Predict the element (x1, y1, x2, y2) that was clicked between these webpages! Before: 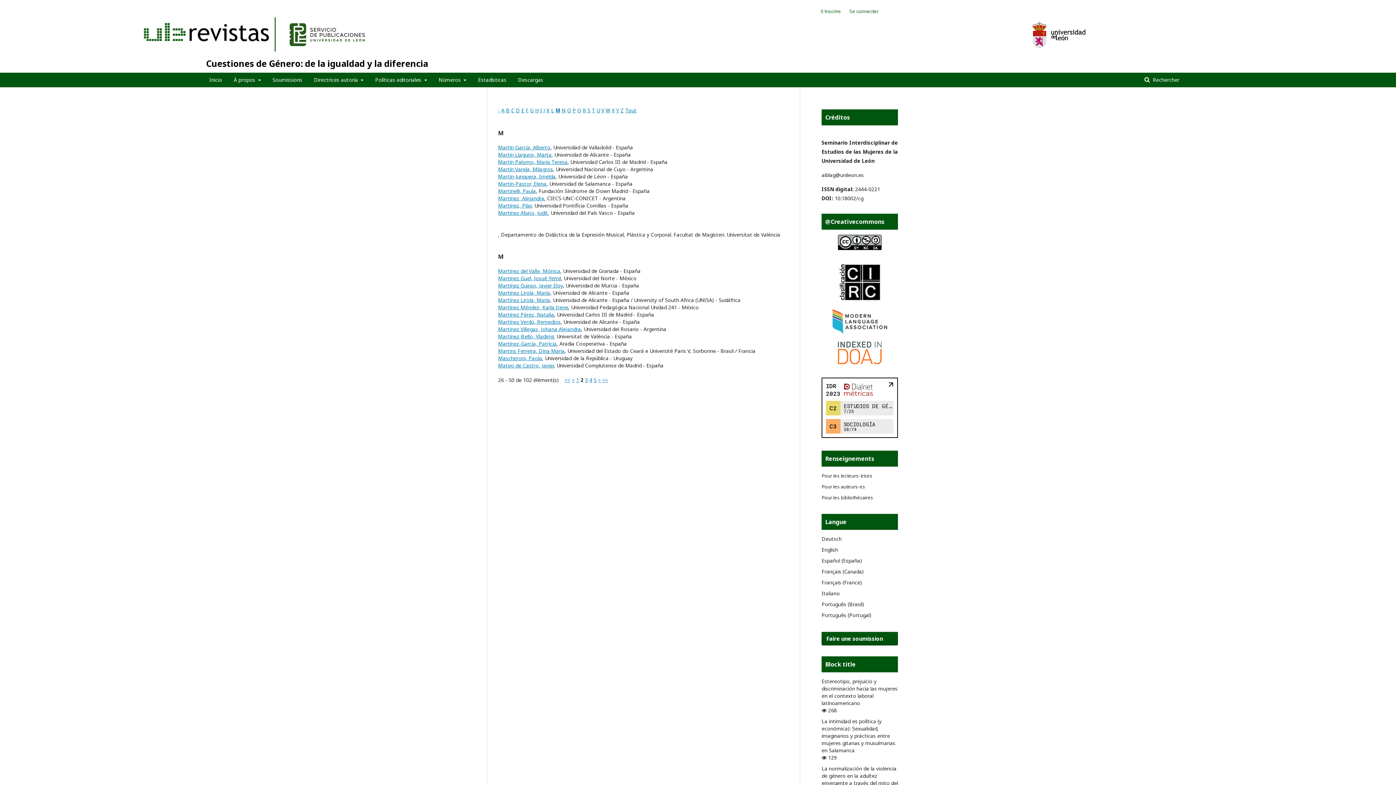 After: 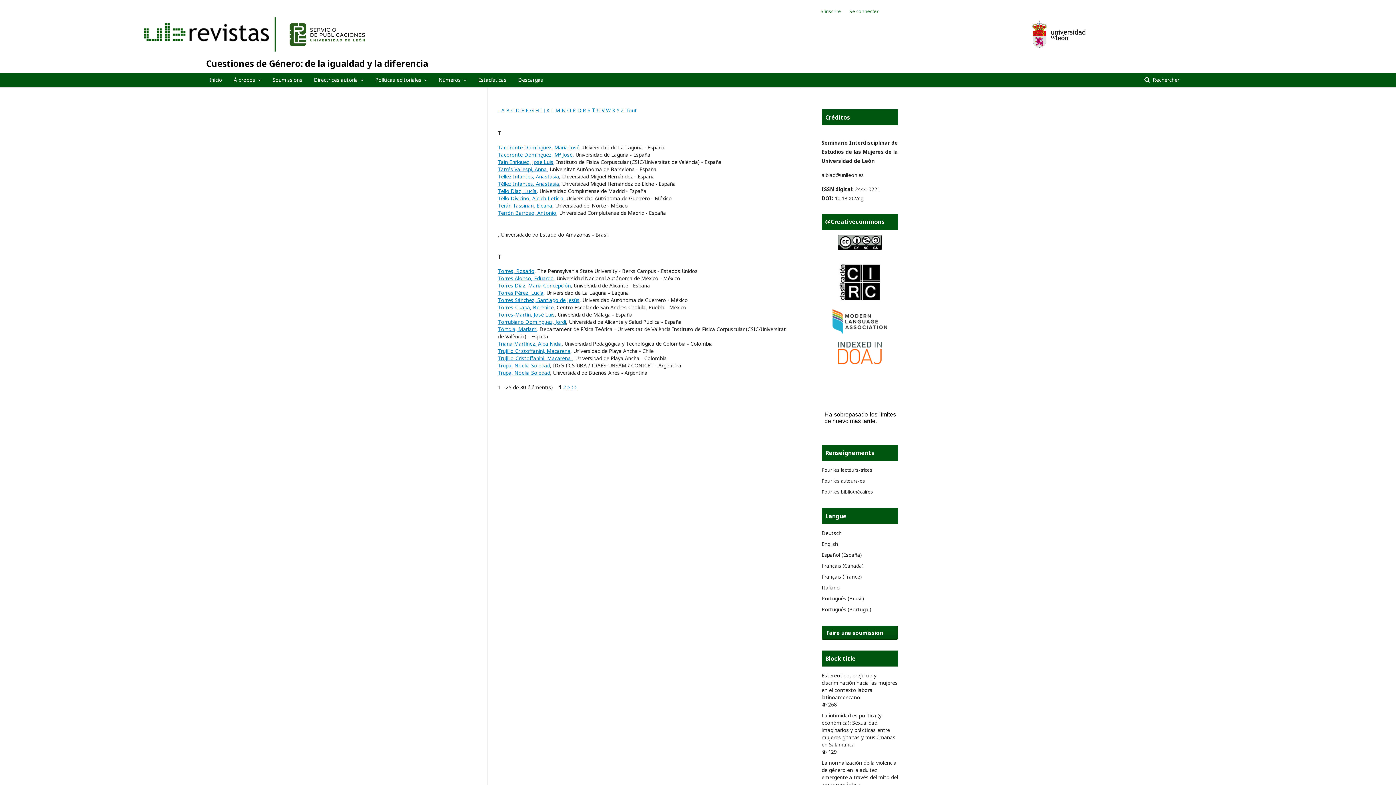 Action: bbox: (592, 106, 595, 113) label: T